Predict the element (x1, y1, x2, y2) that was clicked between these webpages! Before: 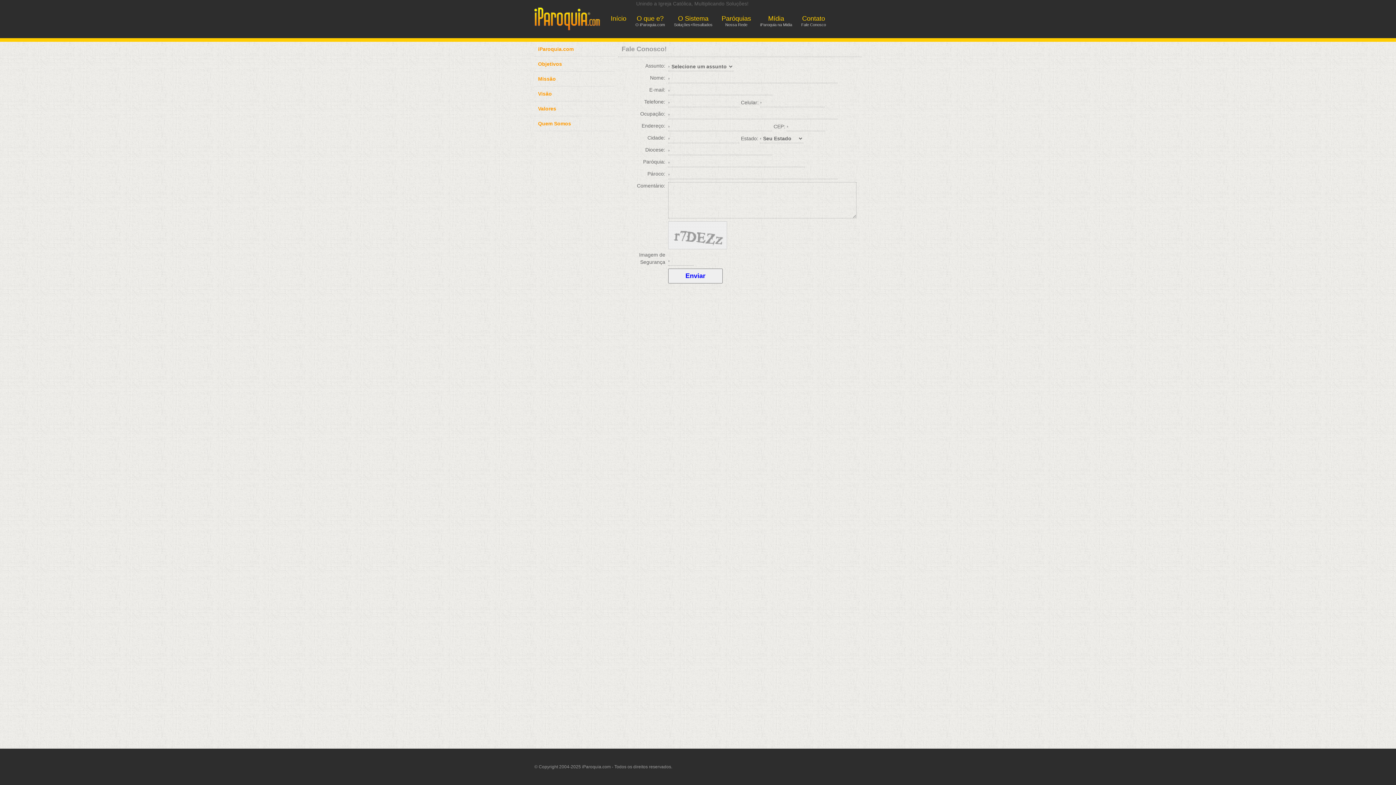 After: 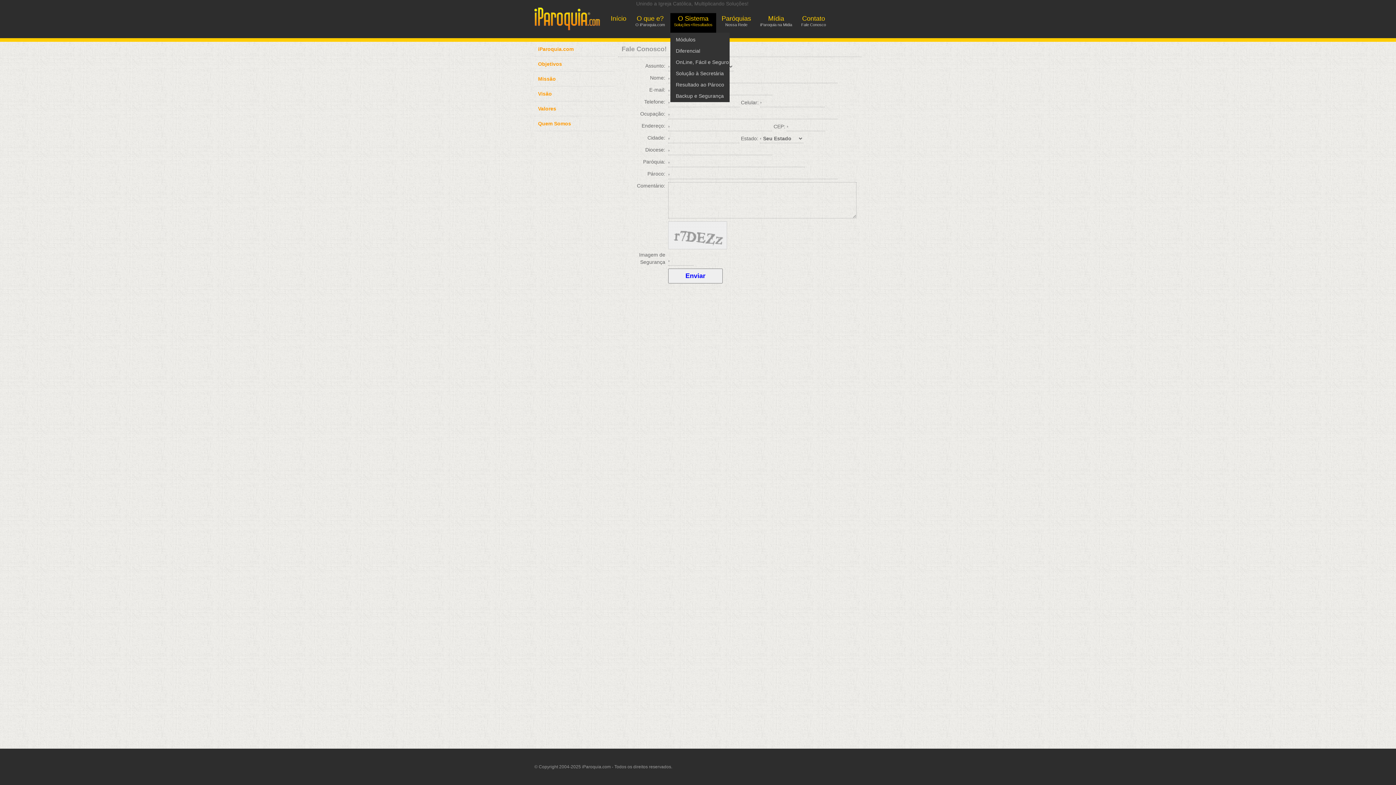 Action: label: O Sistema
Soluções+Resultados bbox: (670, 13, 716, 32)